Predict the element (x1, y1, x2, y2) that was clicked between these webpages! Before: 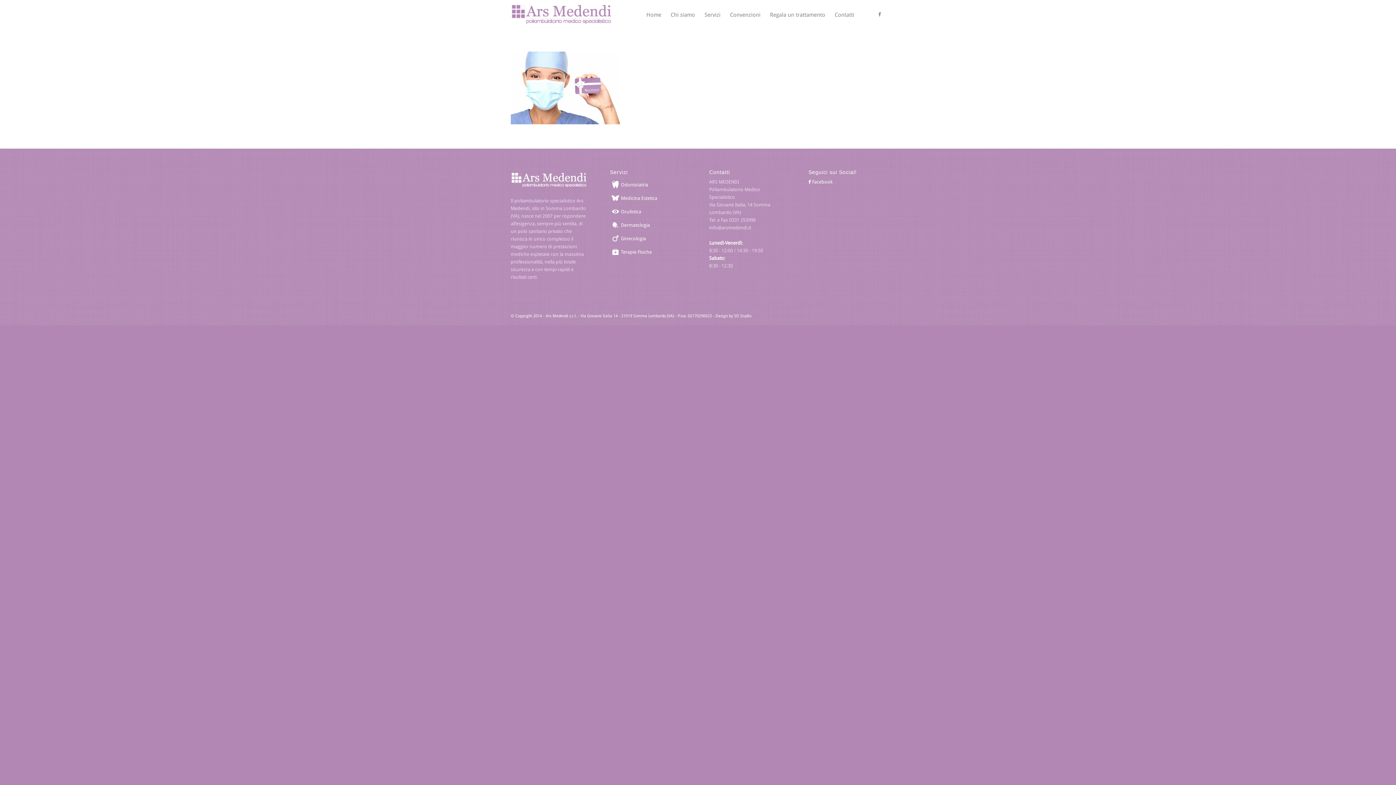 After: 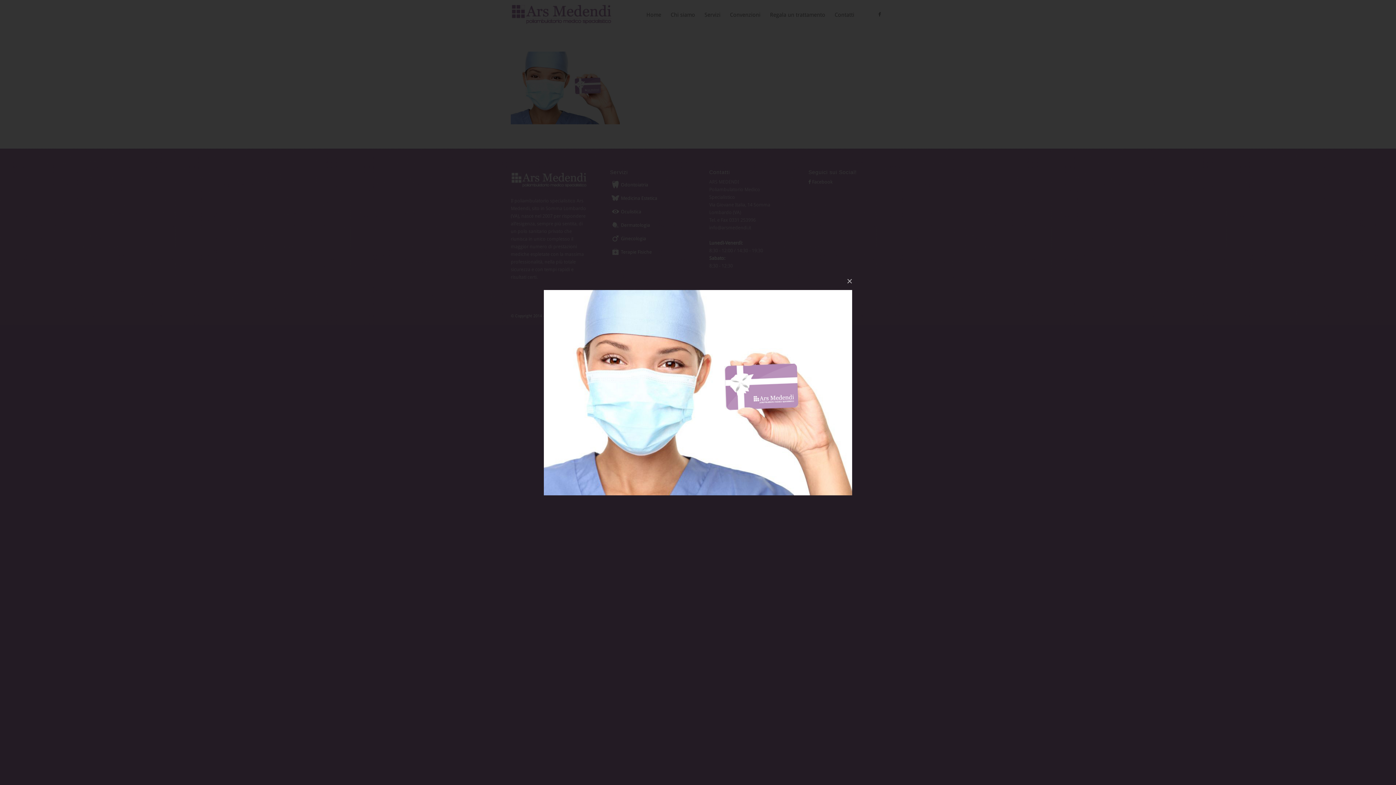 Action: bbox: (510, 119, 620, 125)